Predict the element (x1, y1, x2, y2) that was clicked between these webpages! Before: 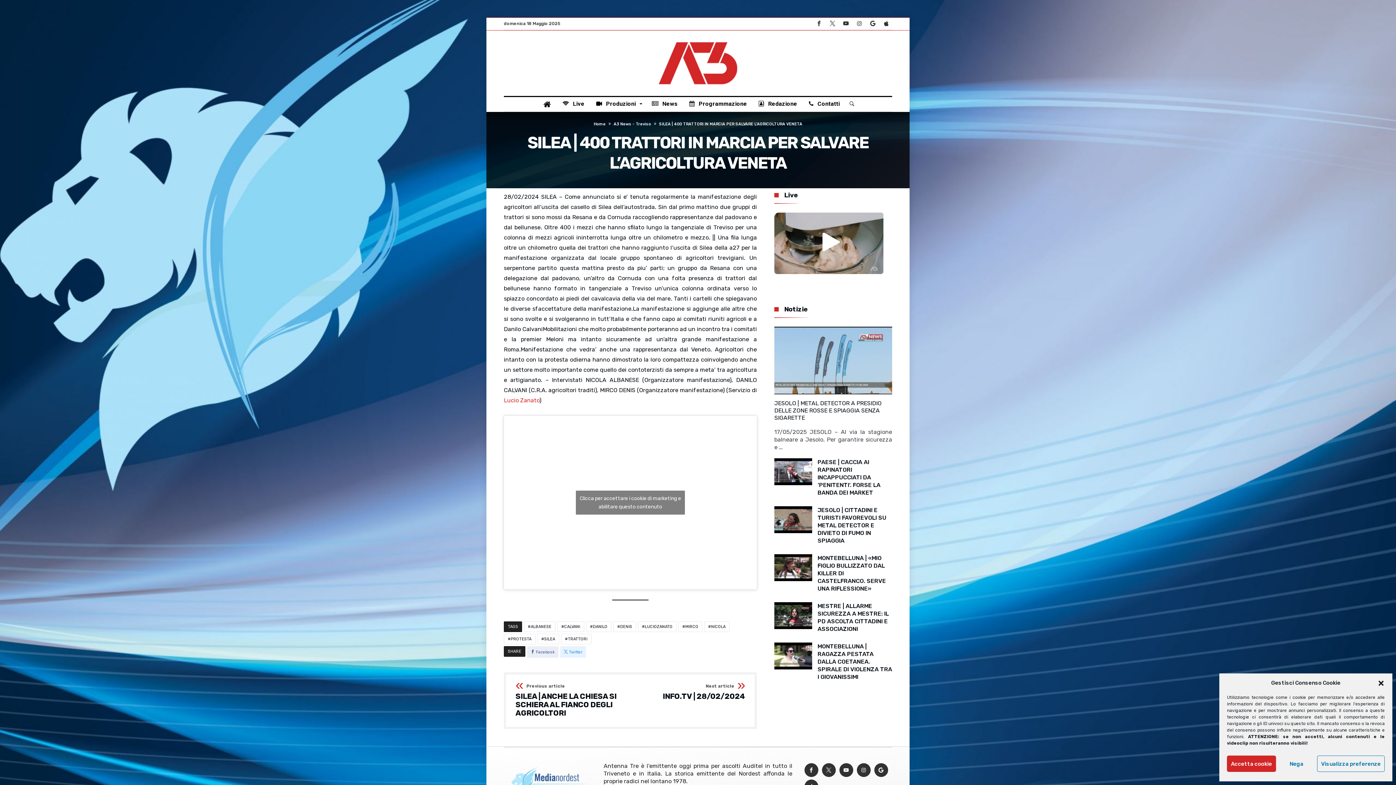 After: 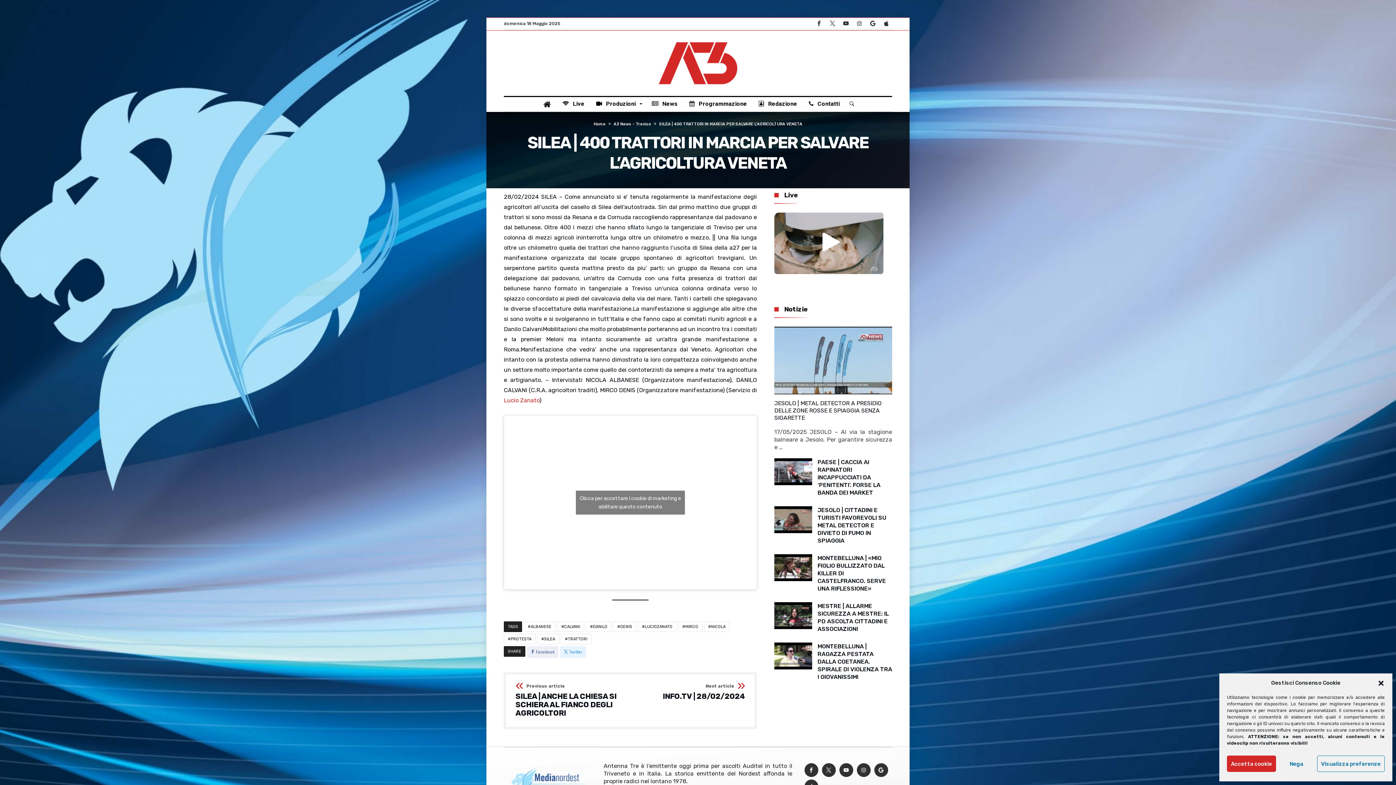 Action: bbox: (826, 17, 838, 29)